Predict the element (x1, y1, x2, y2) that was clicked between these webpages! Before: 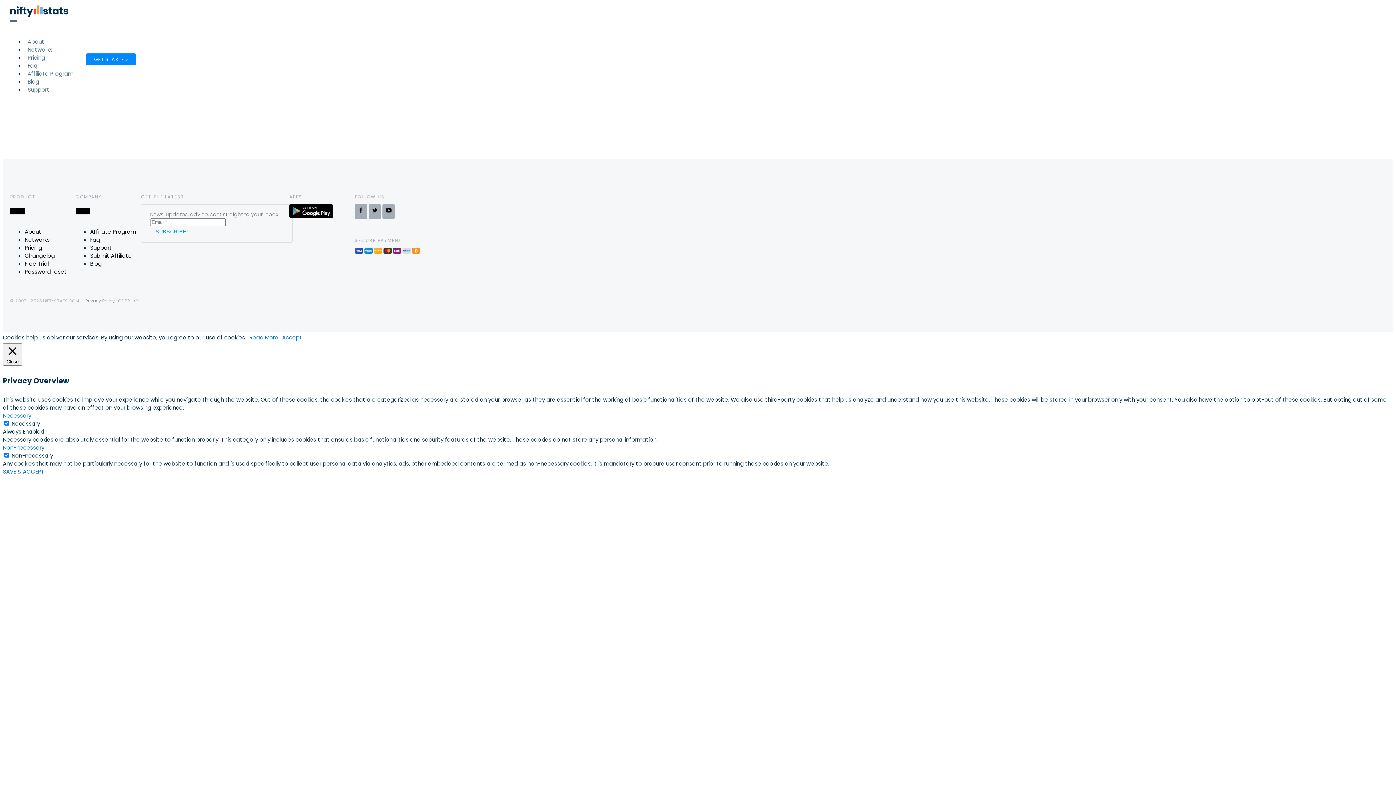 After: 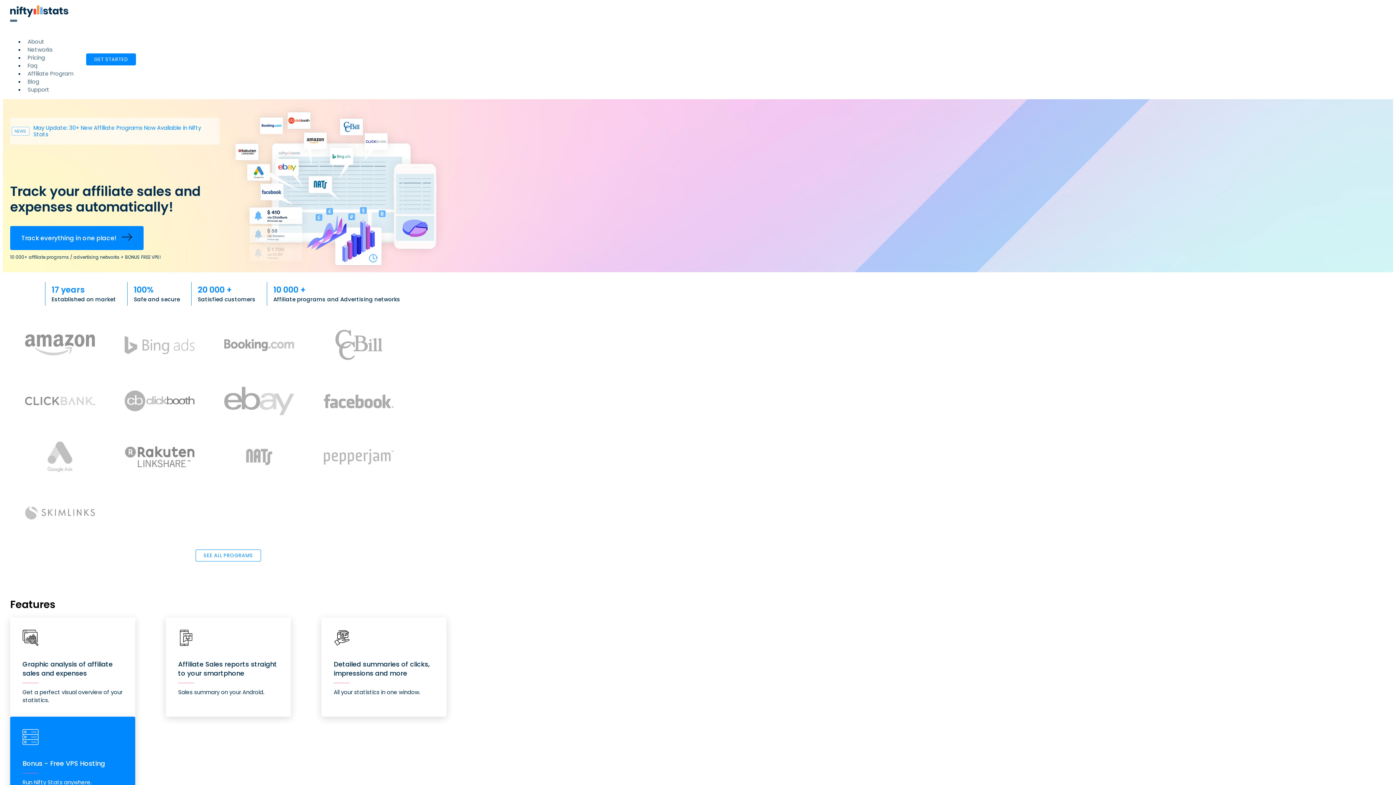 Action: bbox: (10, 2, 446, 19)